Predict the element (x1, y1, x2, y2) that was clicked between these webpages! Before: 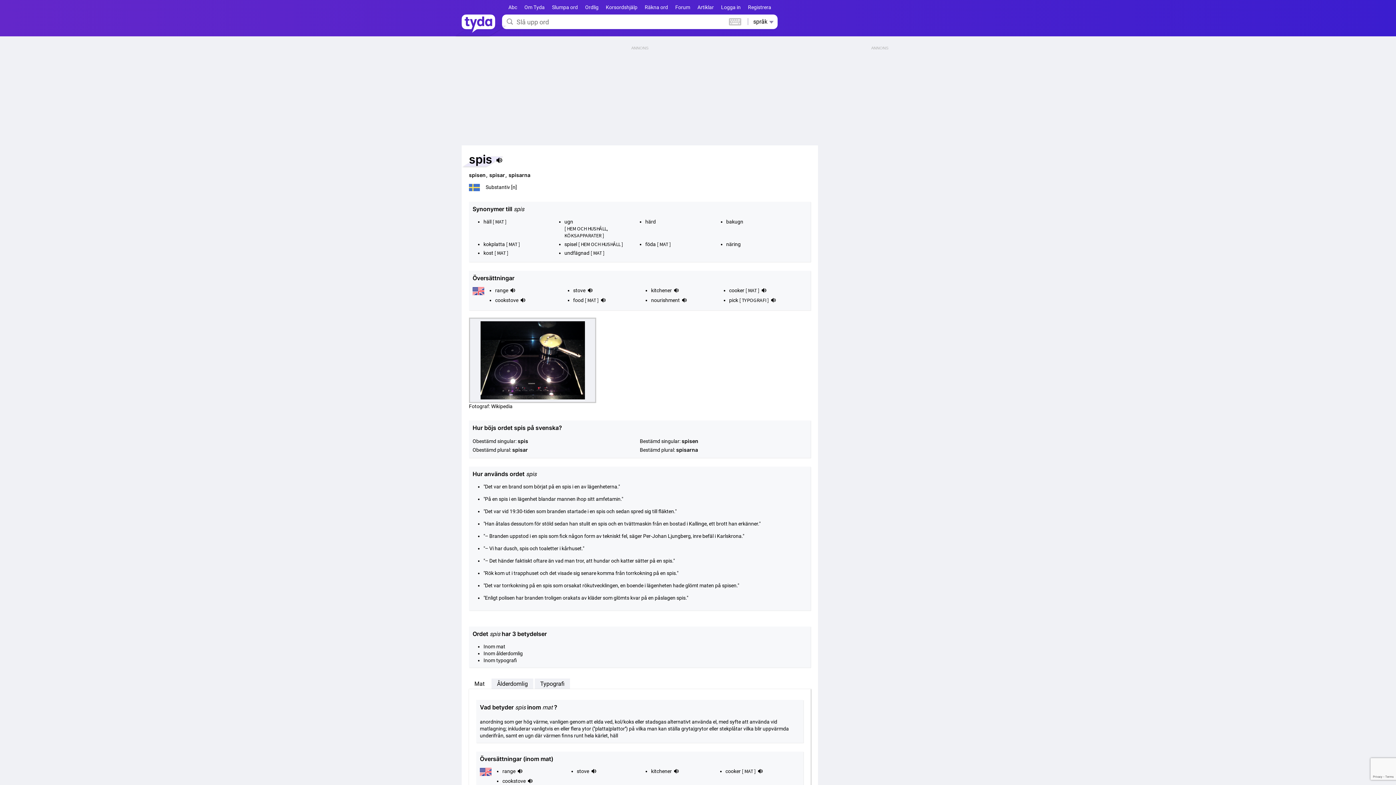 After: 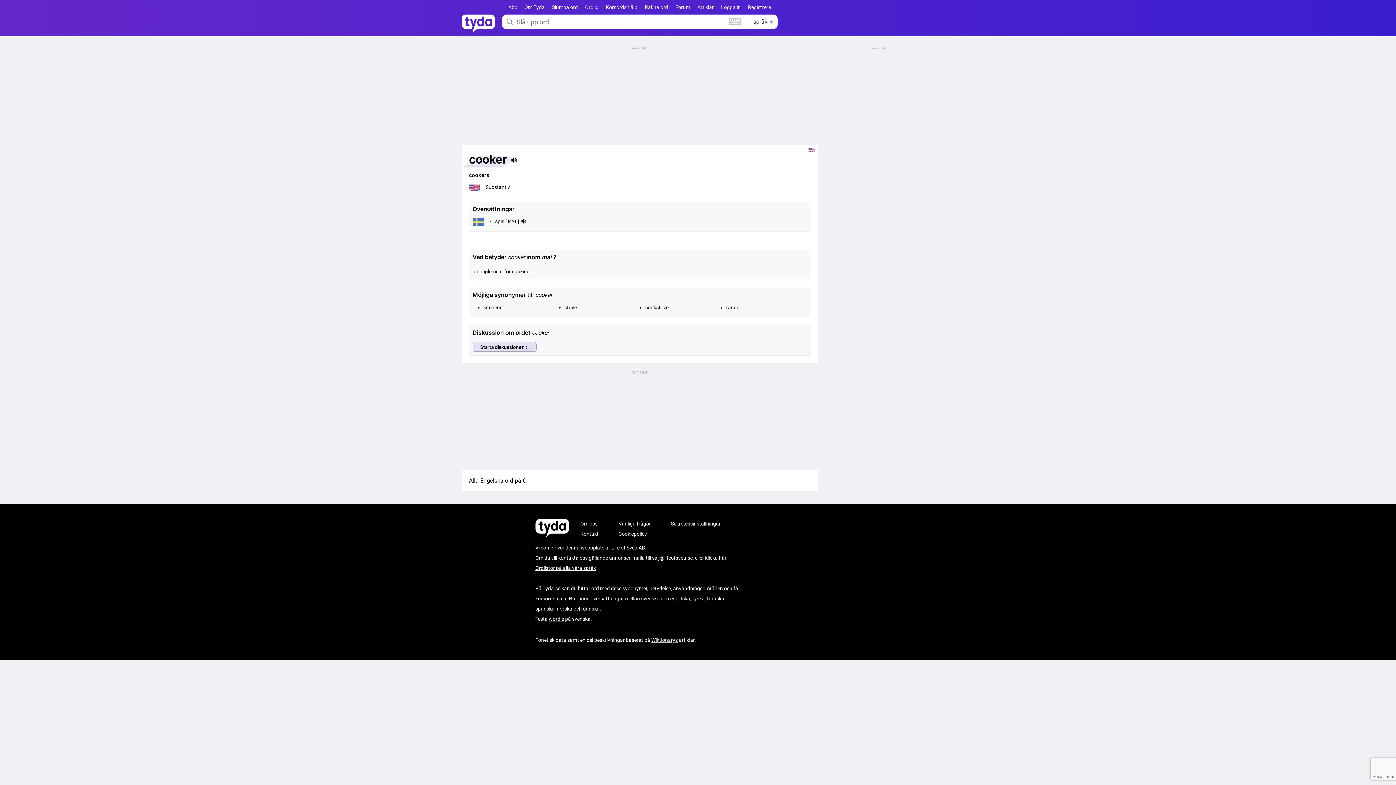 Action: label: cooker bbox: (725, 768, 740, 776)